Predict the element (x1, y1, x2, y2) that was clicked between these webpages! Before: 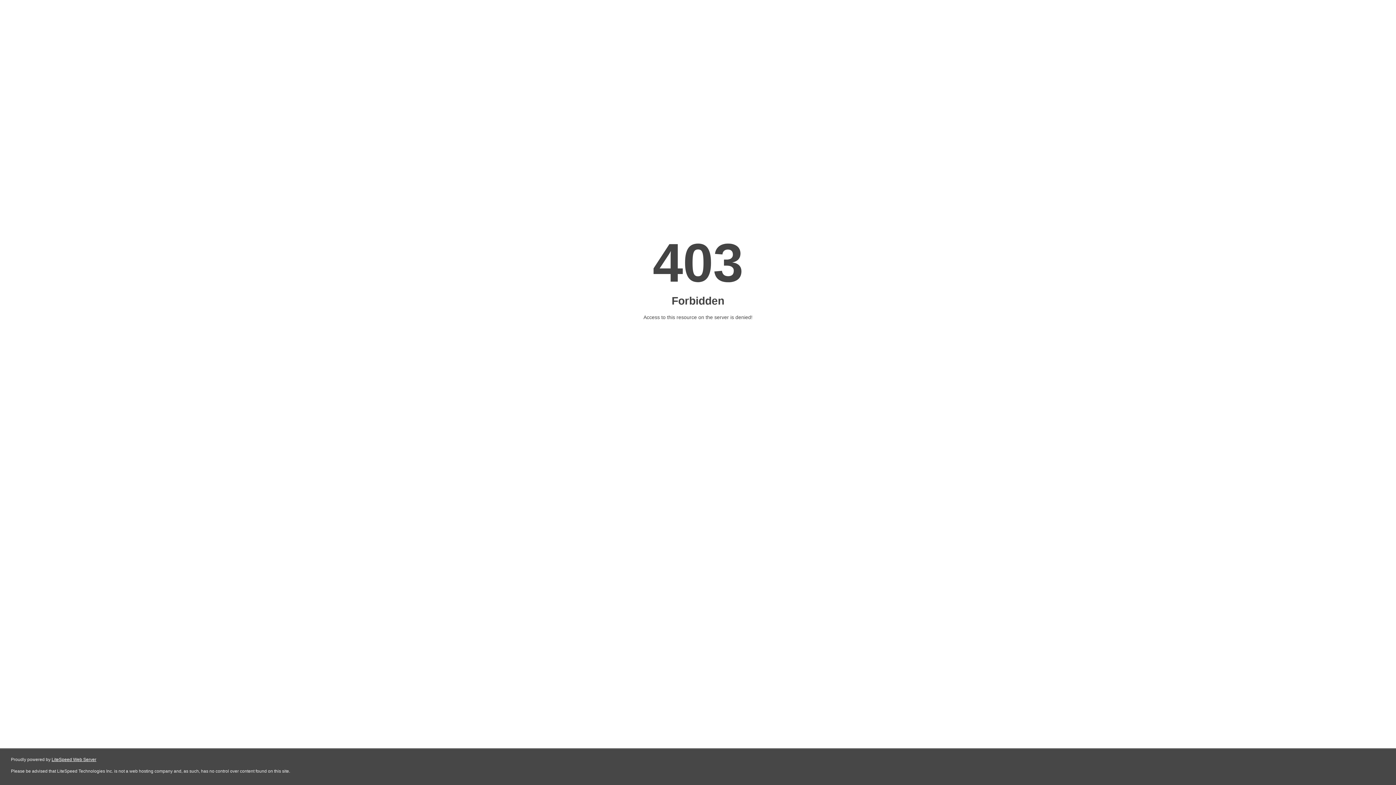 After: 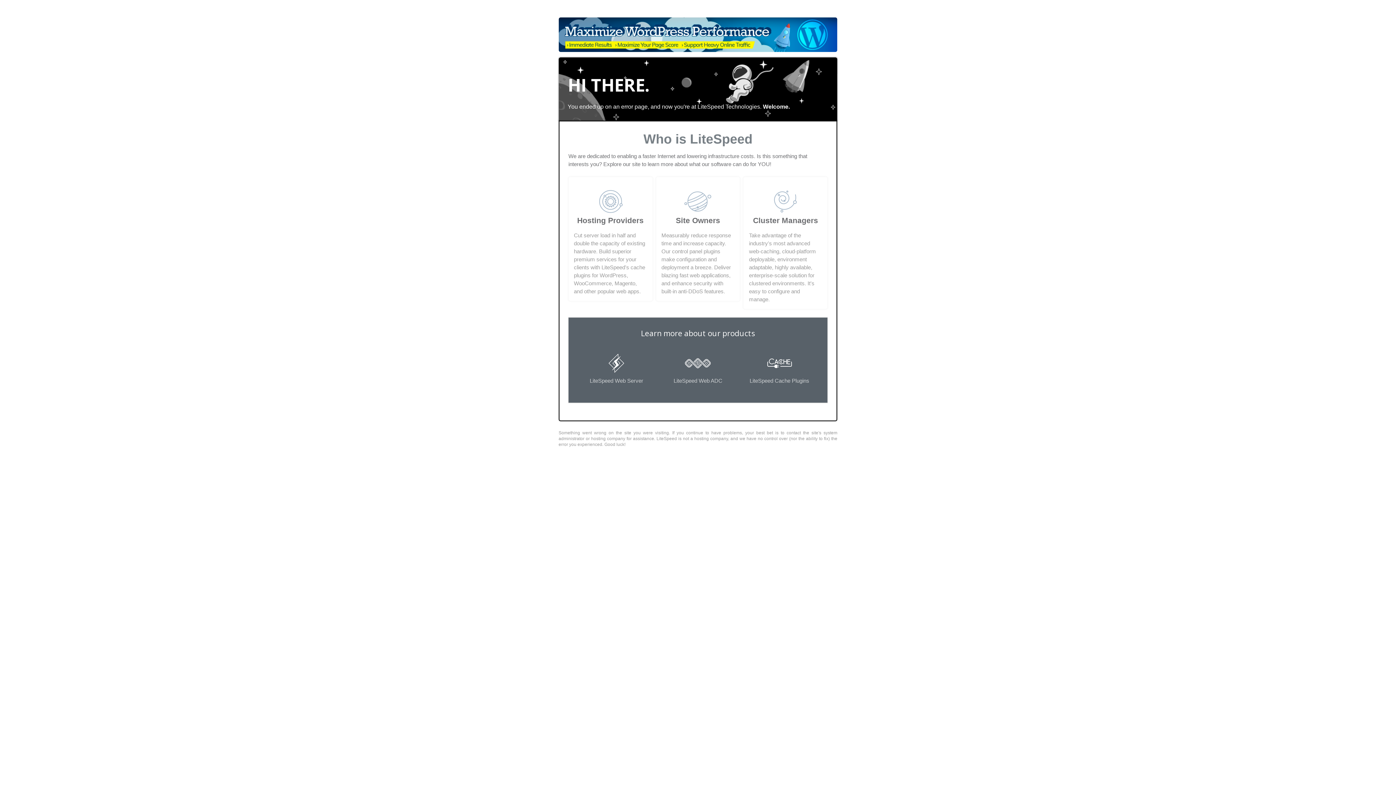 Action: label: LiteSpeed Web Server bbox: (51, 757, 96, 762)